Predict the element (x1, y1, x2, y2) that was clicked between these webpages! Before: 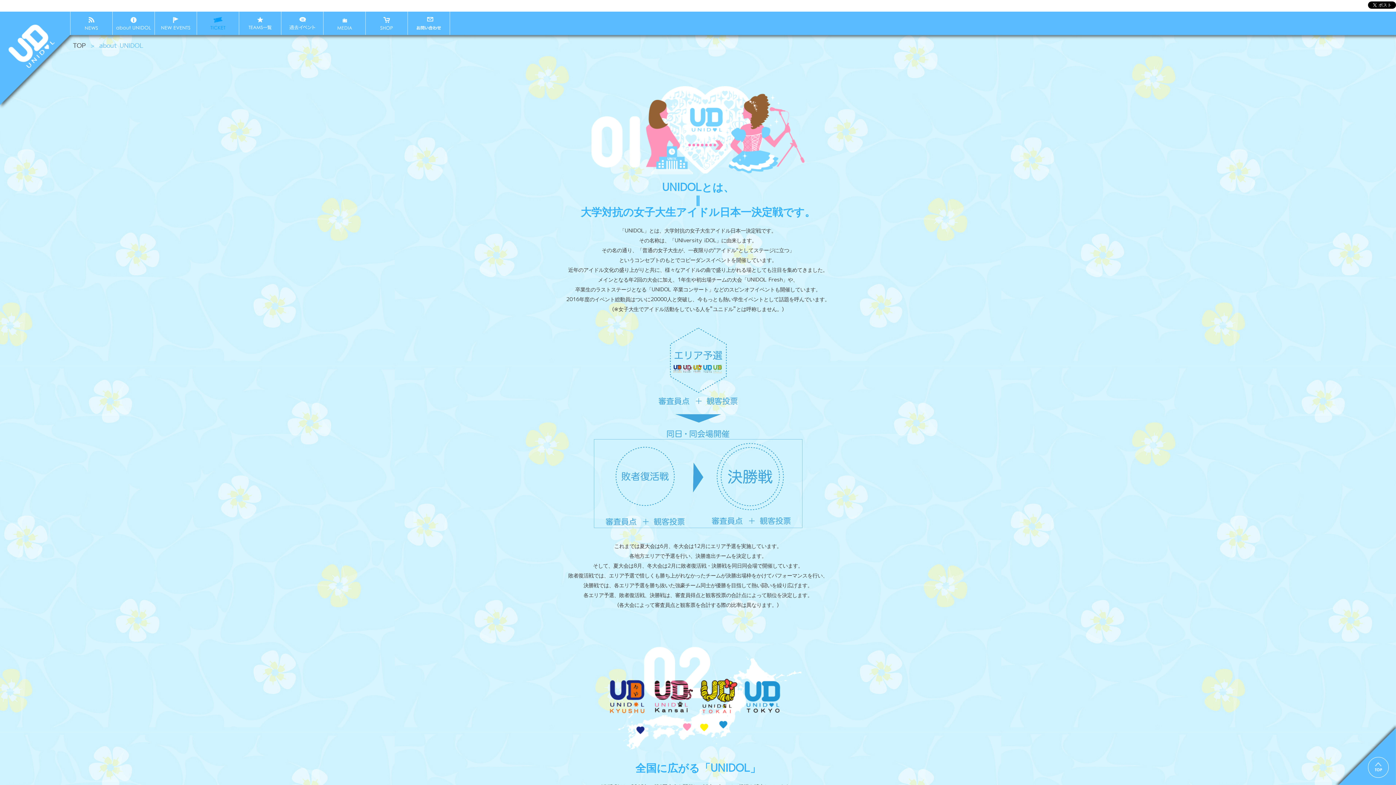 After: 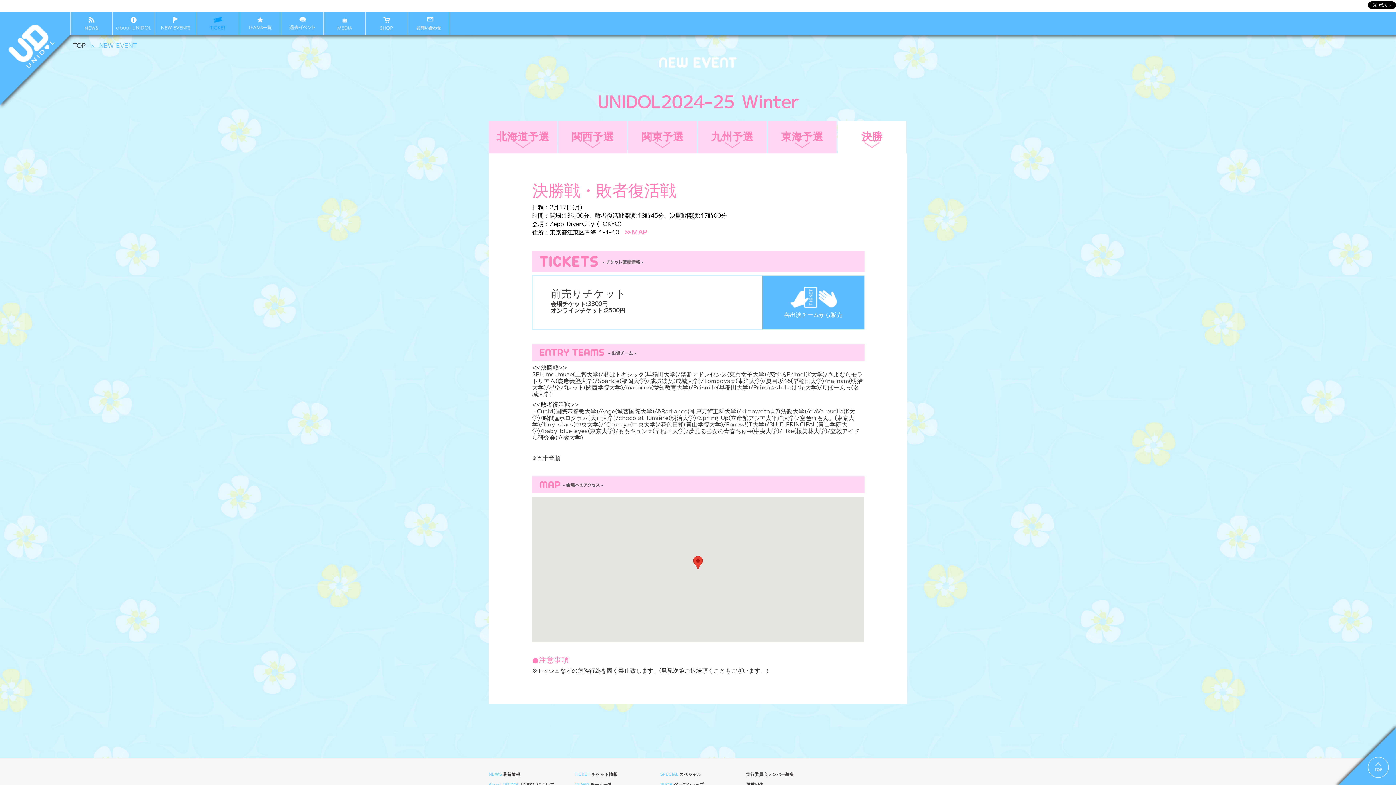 Action: bbox: (154, 11, 196, 34)